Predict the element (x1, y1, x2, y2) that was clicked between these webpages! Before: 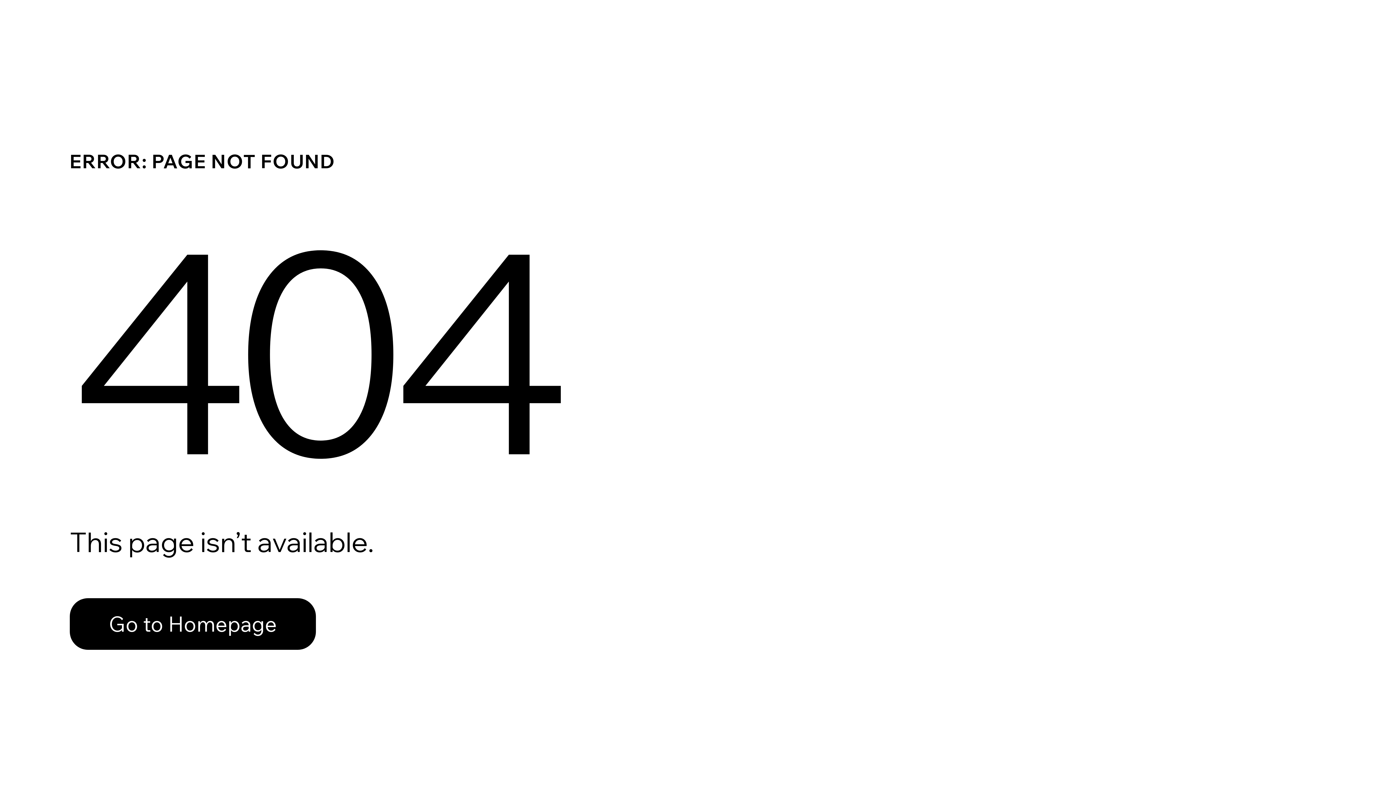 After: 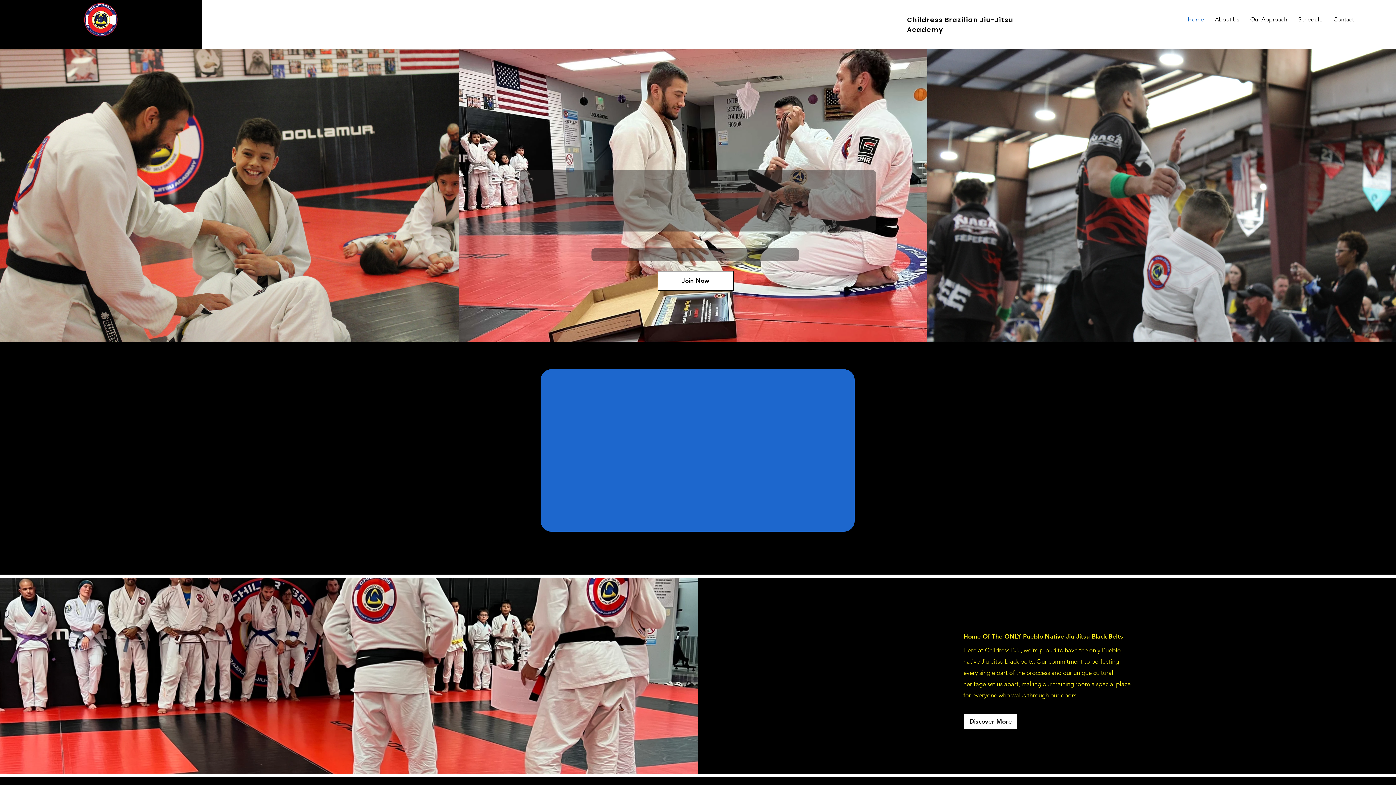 Action: label: Go to Homepage bbox: (69, 598, 316, 650)